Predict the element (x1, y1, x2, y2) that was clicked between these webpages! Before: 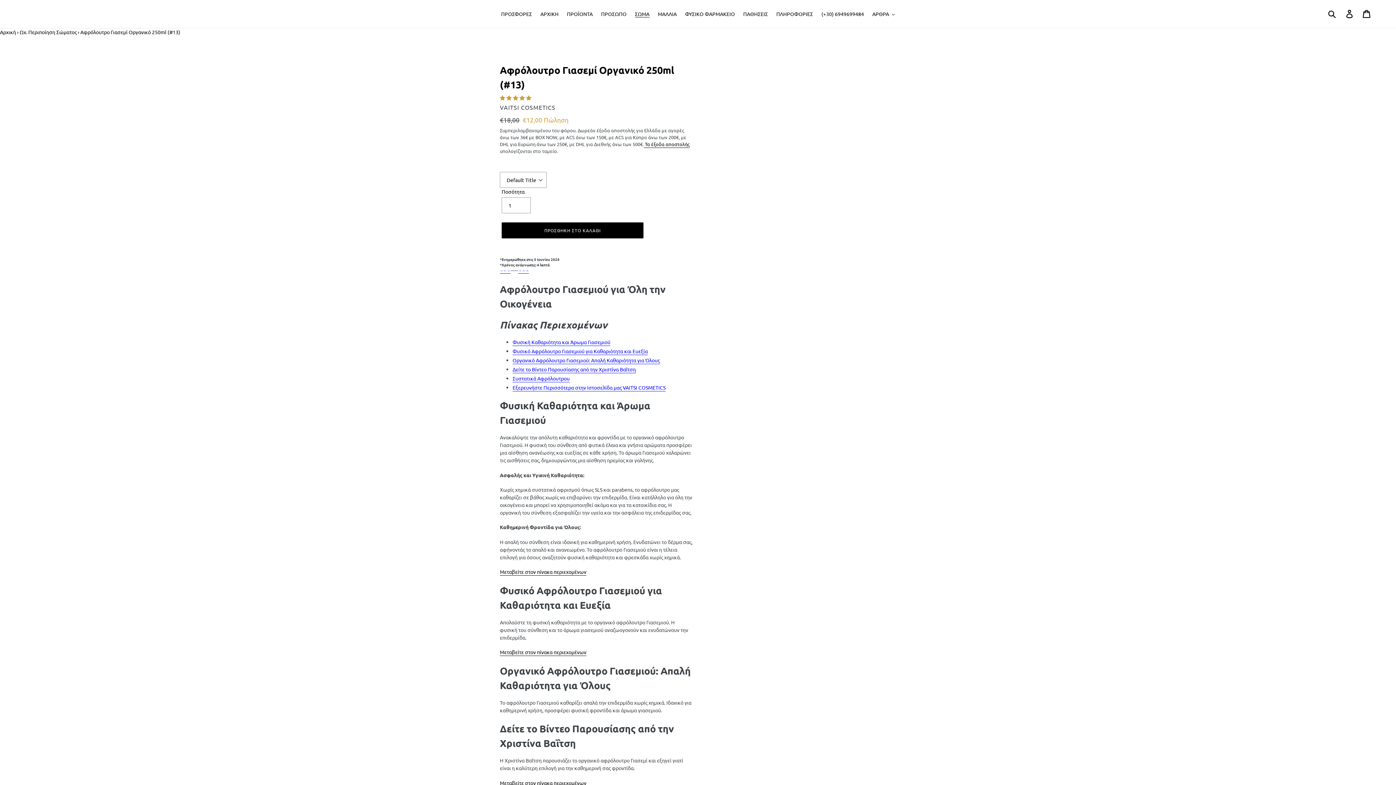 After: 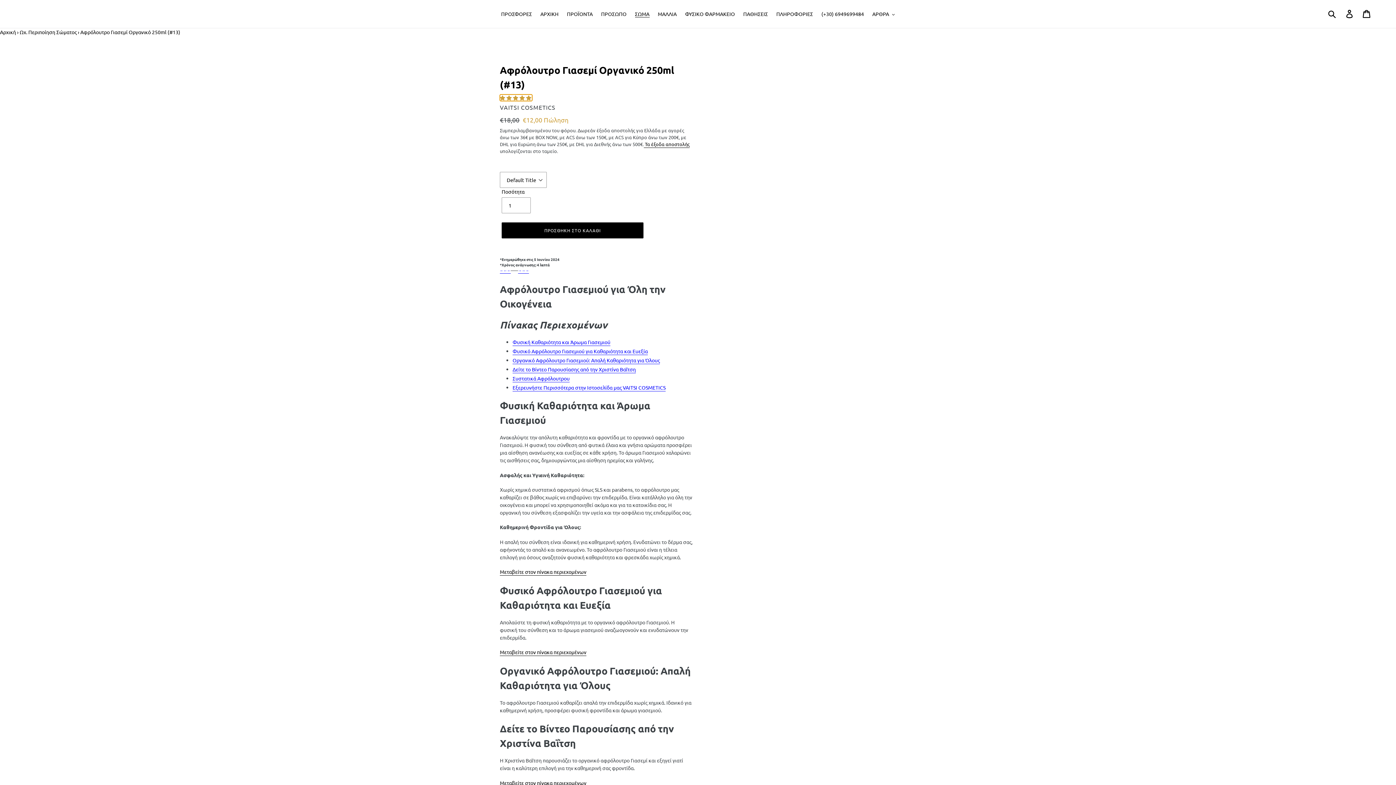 Action: label: 5.00 stars bbox: (500, 94, 532, 101)